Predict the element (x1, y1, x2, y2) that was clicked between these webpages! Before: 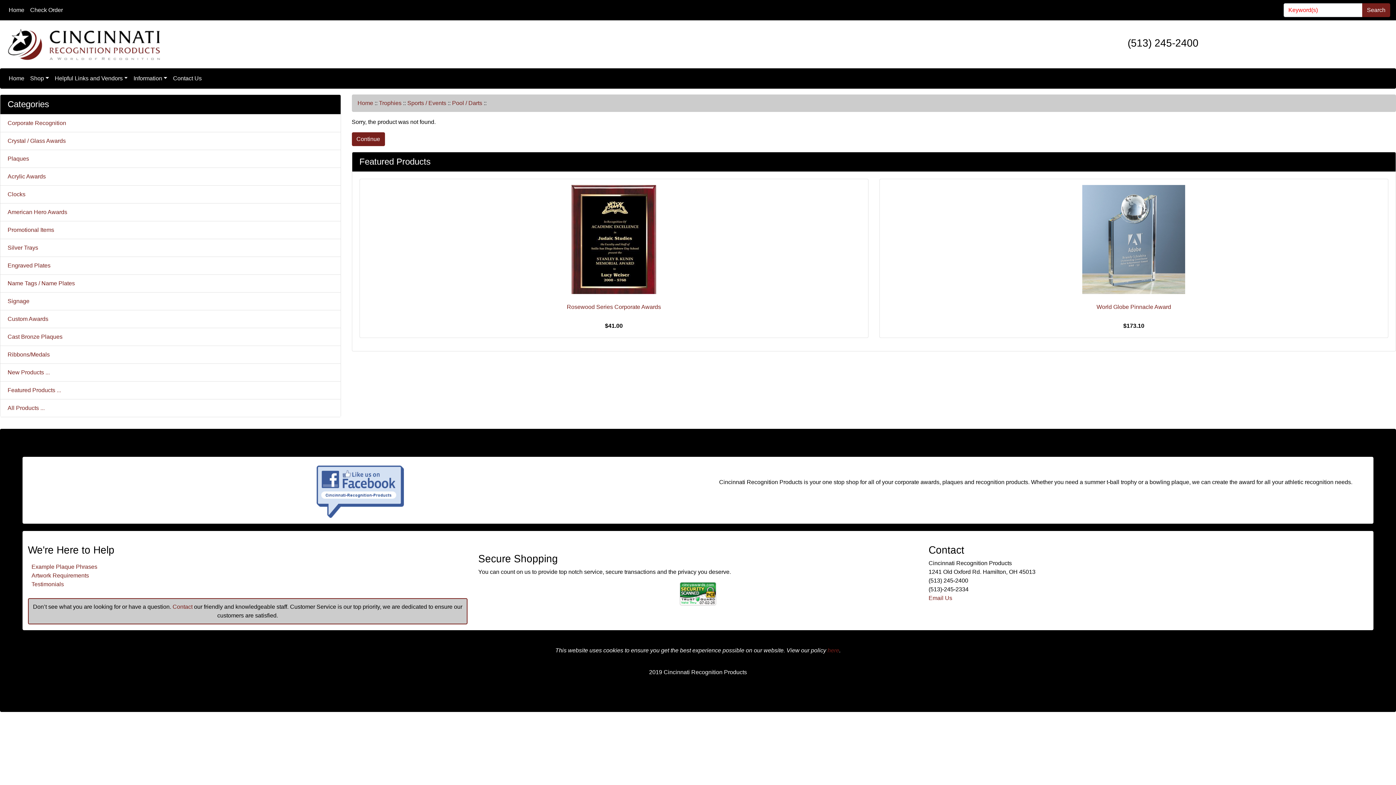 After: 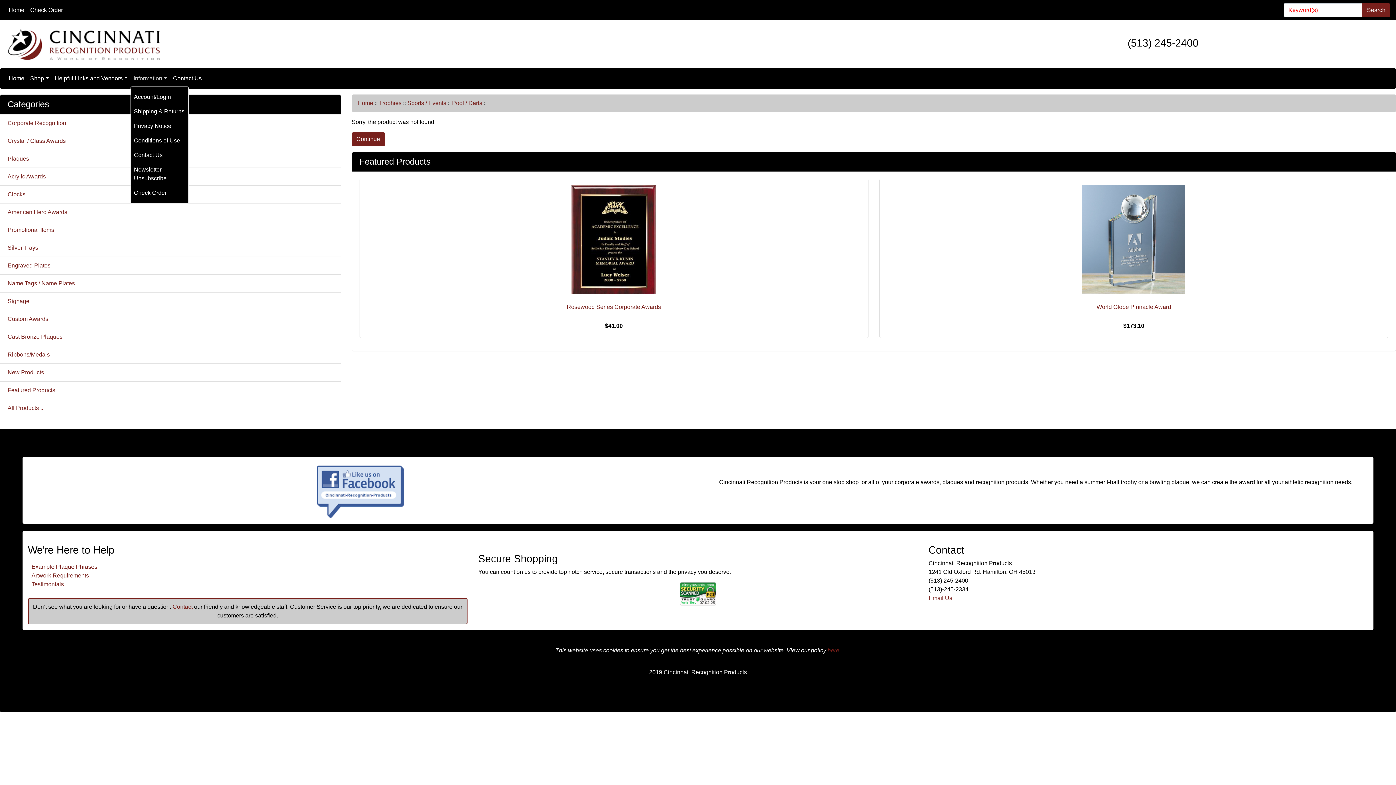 Action: bbox: (130, 71, 170, 85) label: Information